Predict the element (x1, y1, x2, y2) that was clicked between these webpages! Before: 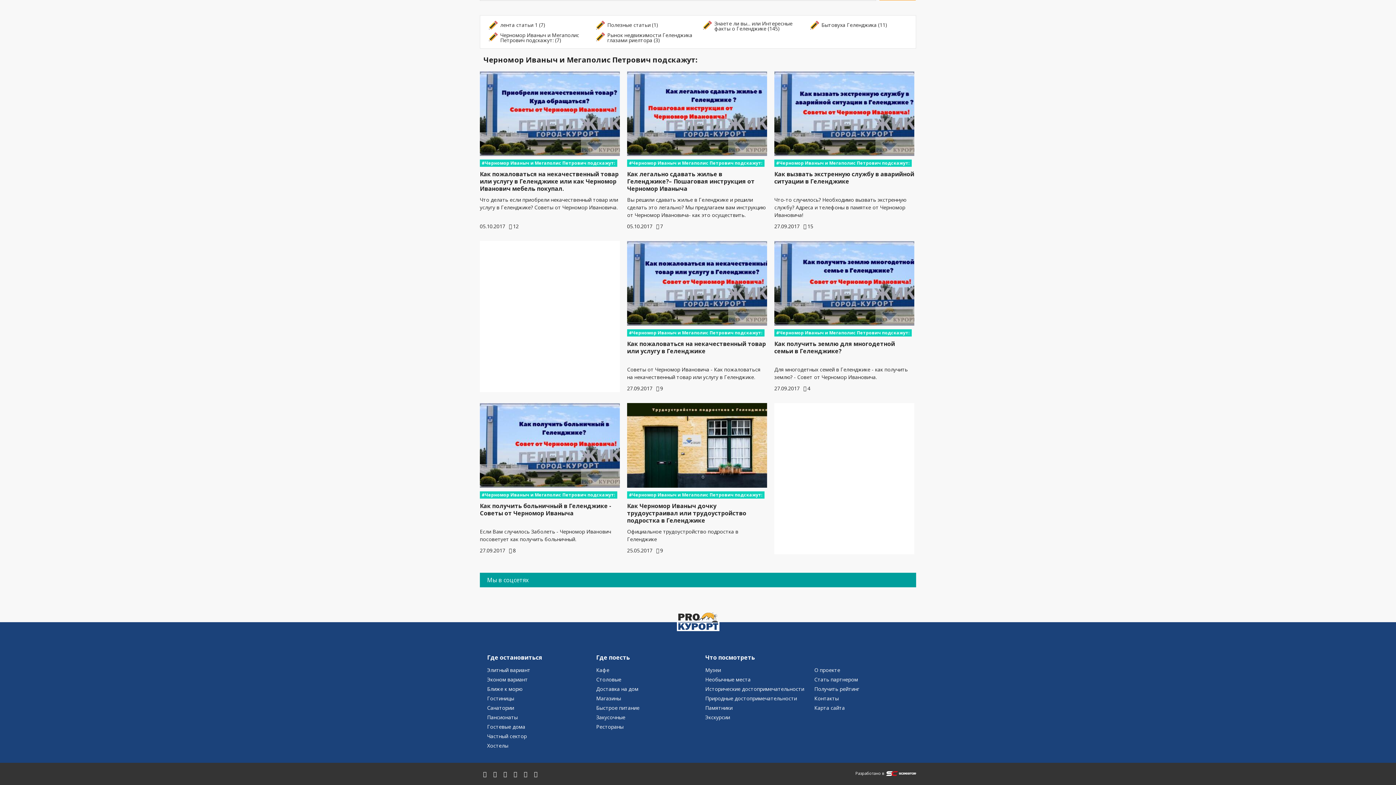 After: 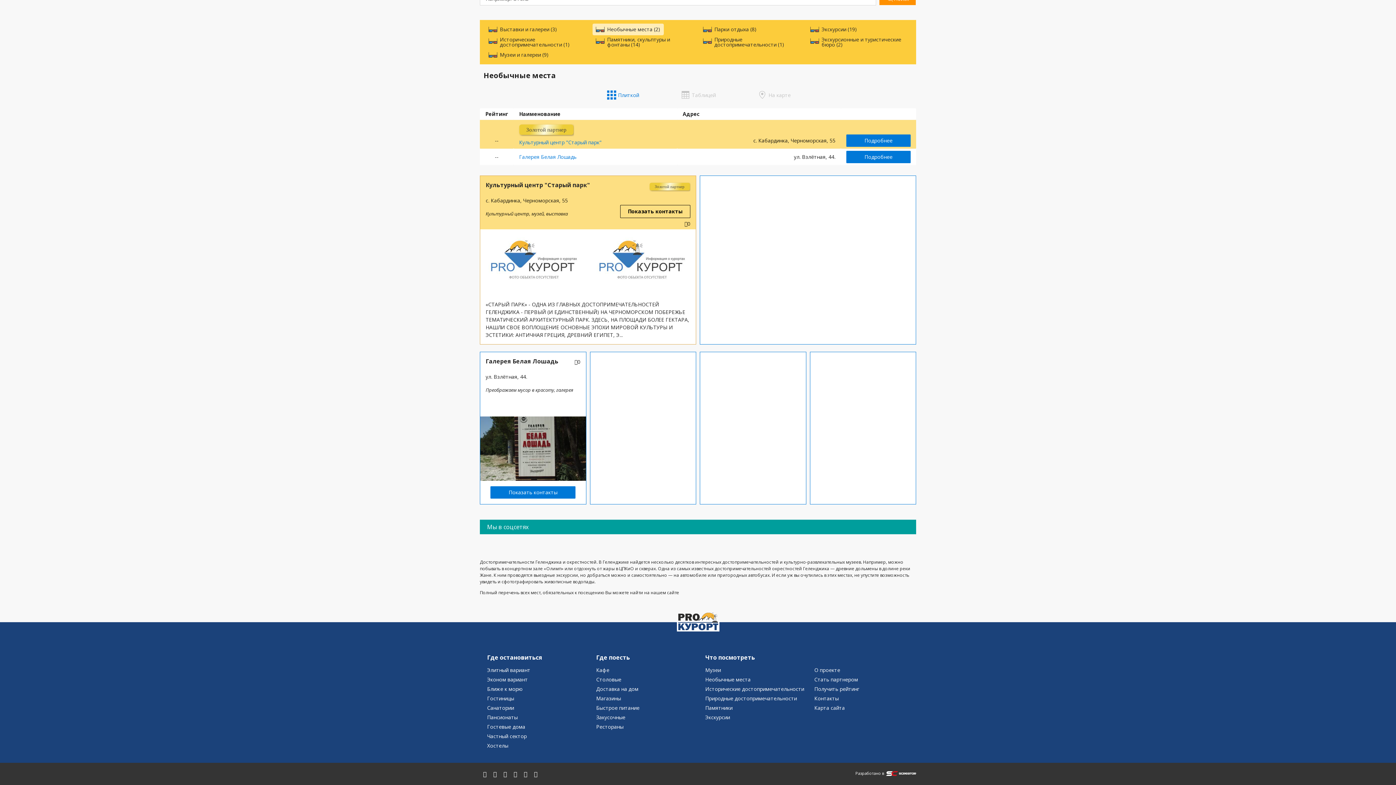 Action: bbox: (705, 676, 750, 683) label: Необычные места